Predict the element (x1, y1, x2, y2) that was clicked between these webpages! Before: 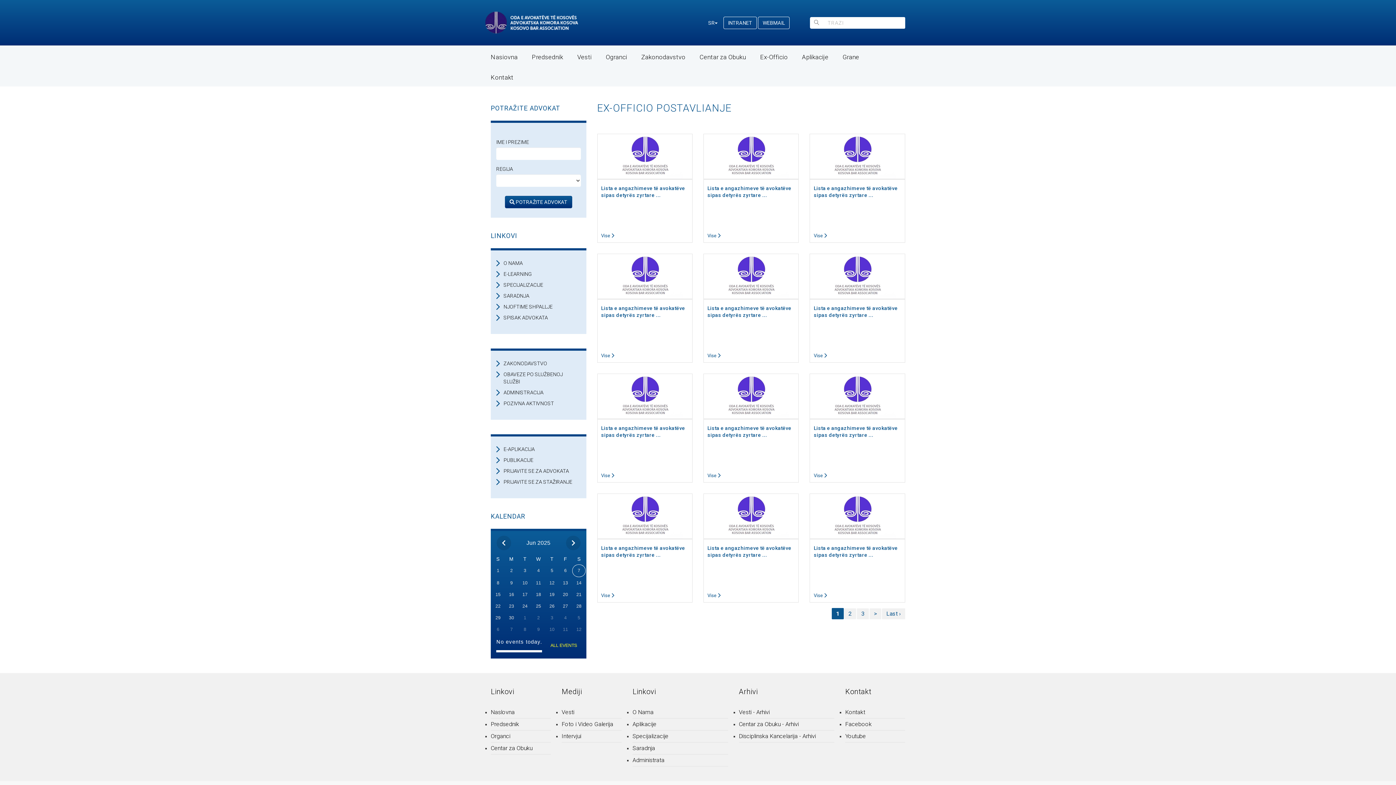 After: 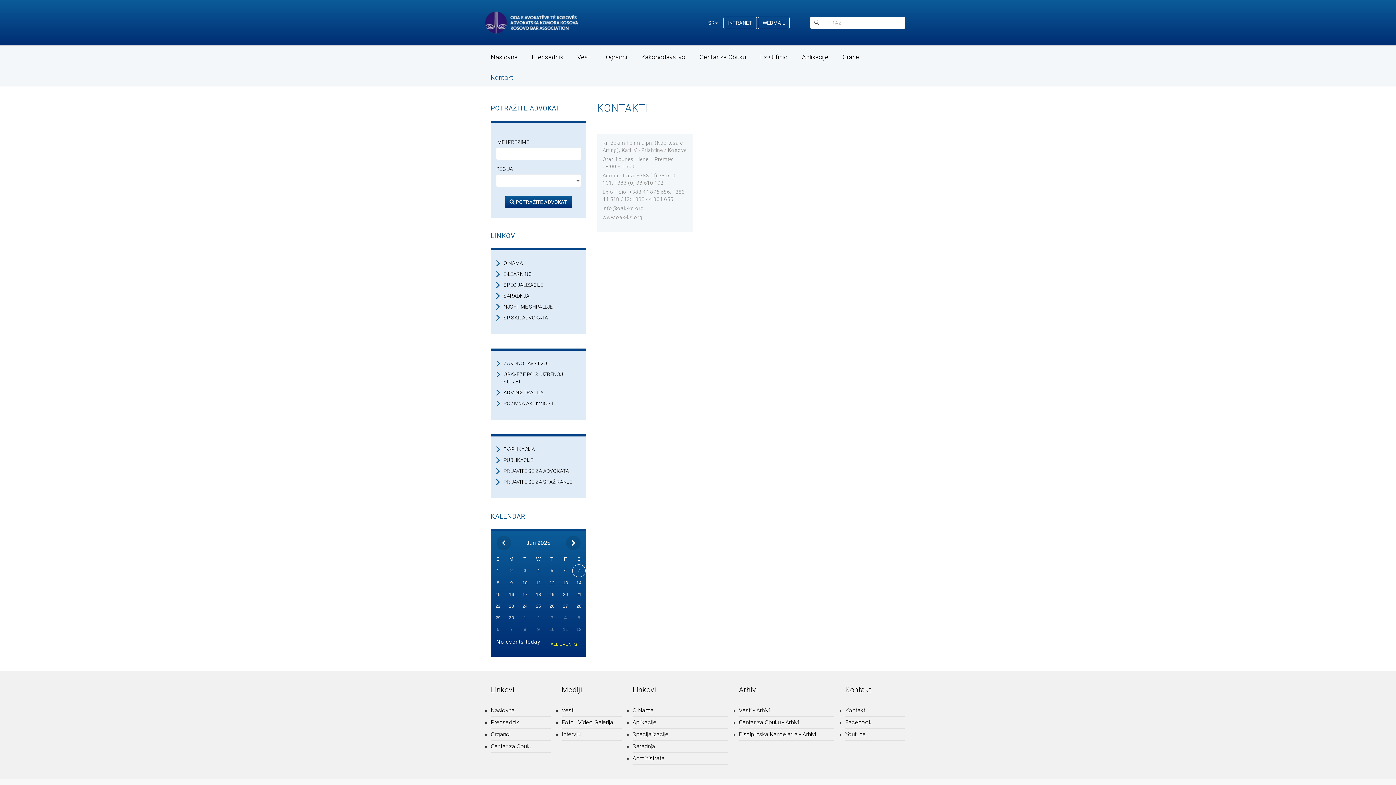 Action: label: Kontakt bbox: (490, 66, 519, 86)